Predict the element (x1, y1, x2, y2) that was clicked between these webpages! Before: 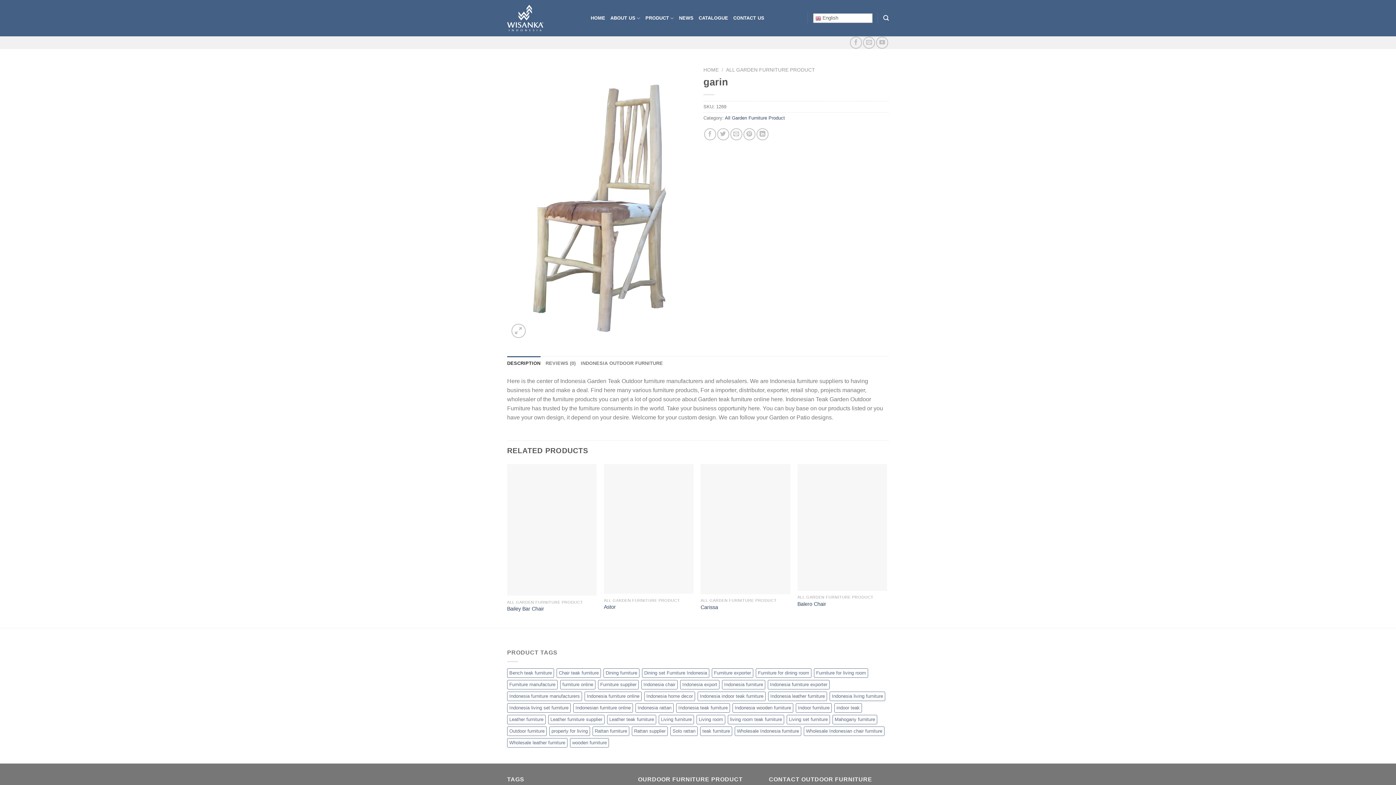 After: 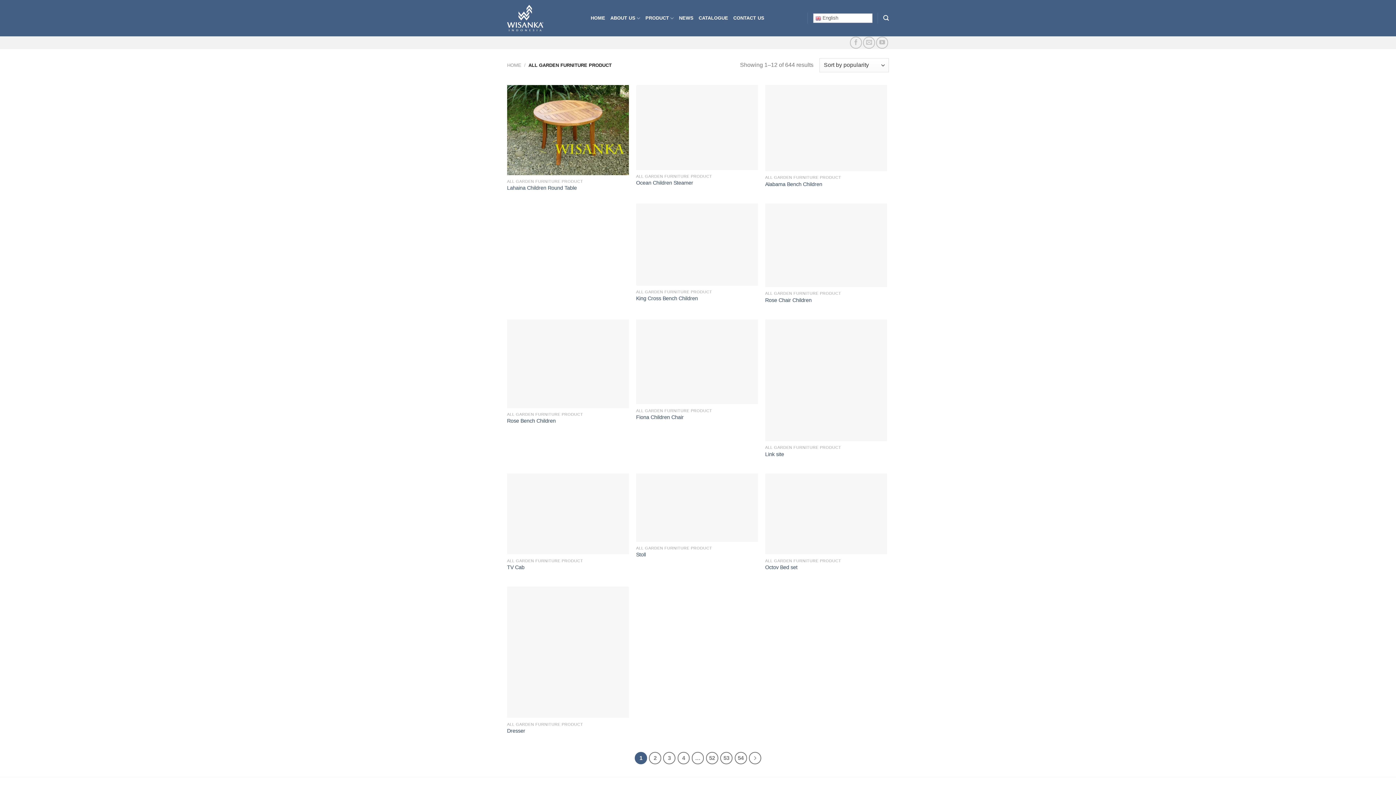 Action: bbox: (725, 115, 785, 120) label: All Garden Furniture Product